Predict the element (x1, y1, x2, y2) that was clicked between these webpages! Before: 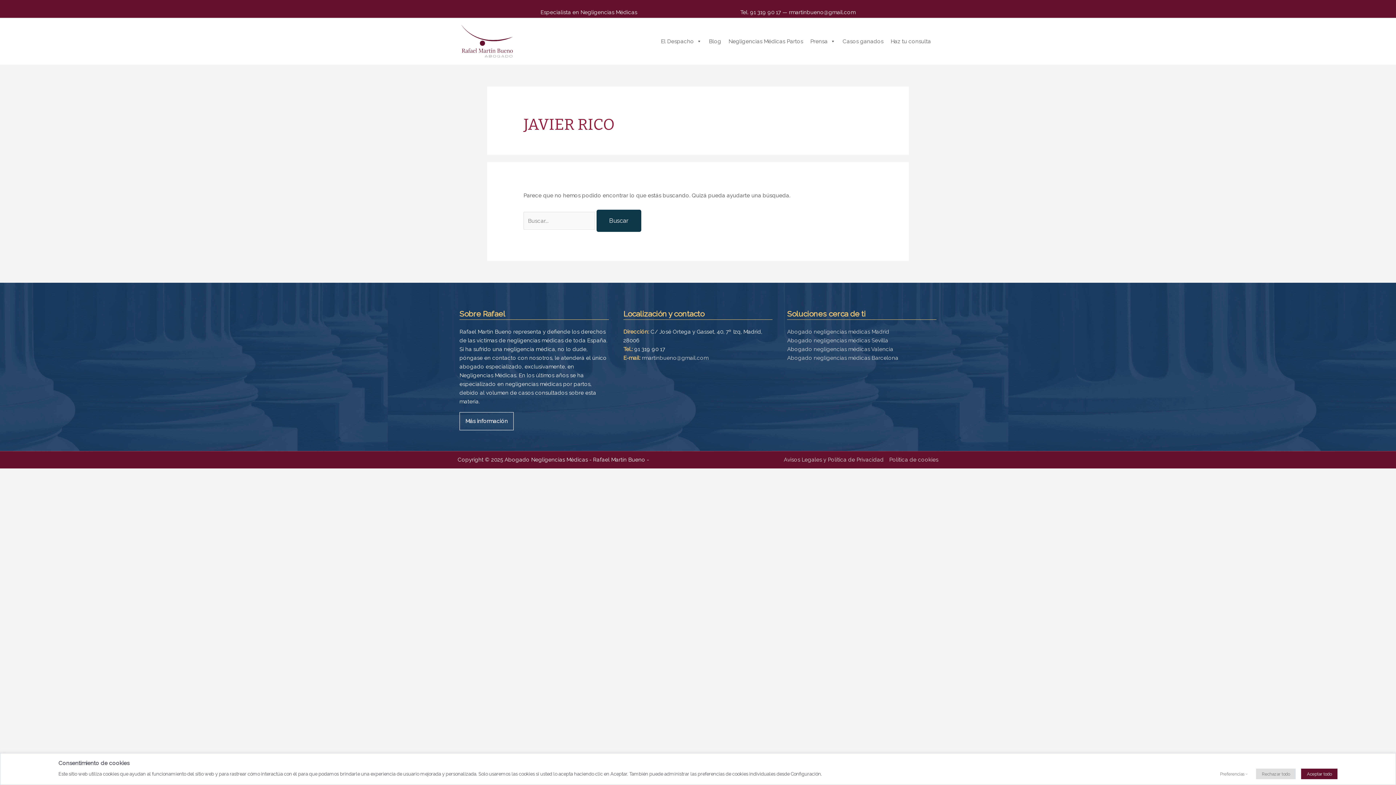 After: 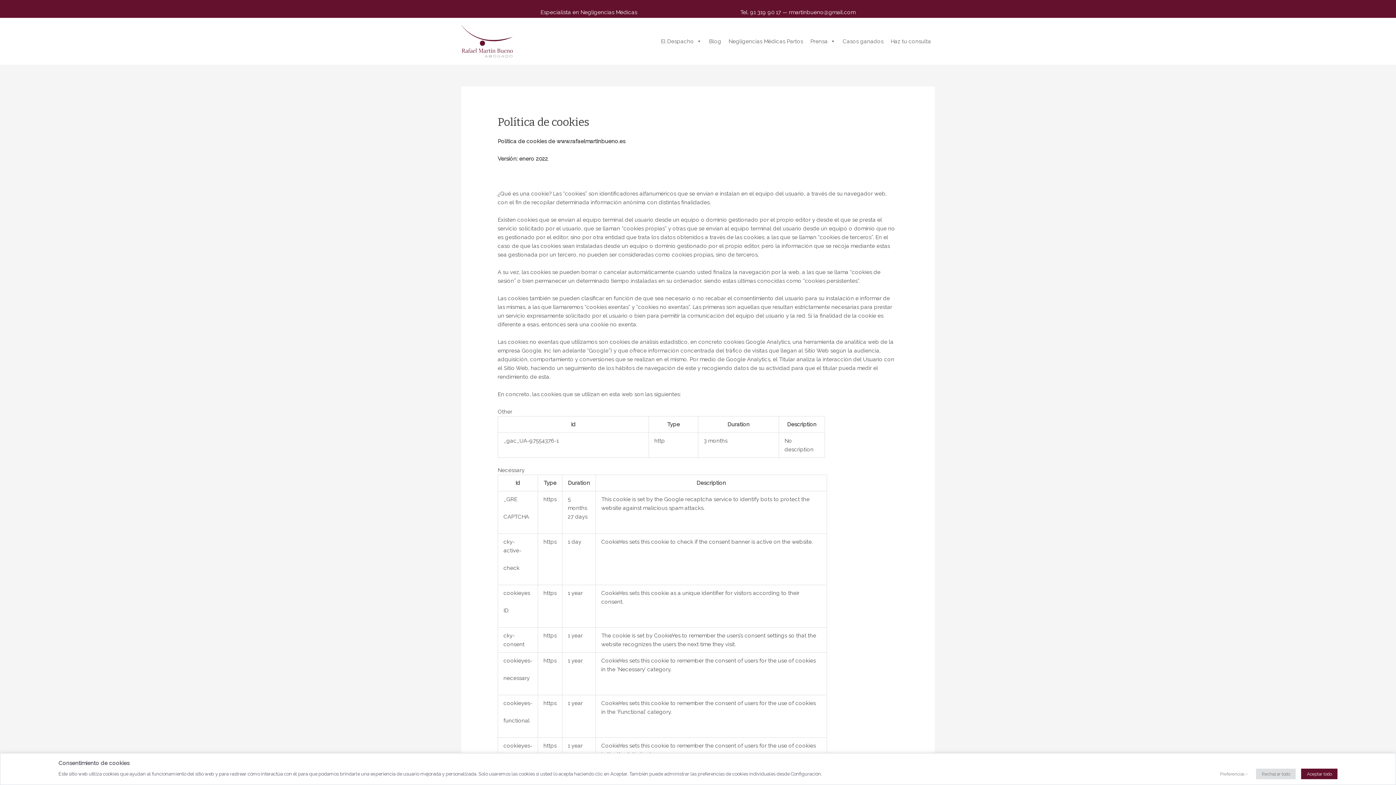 Action: label: Política de cookies bbox: (884, 456, 938, 463)